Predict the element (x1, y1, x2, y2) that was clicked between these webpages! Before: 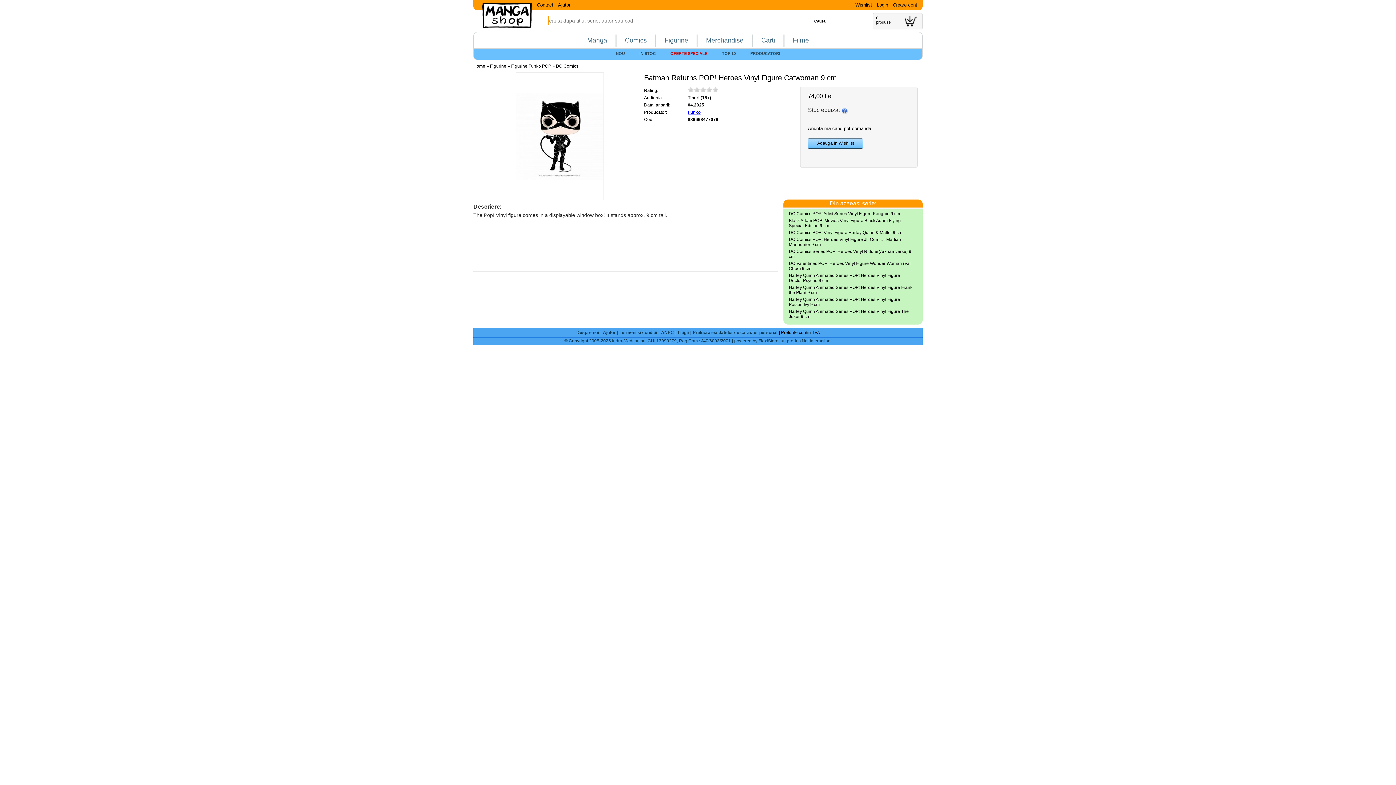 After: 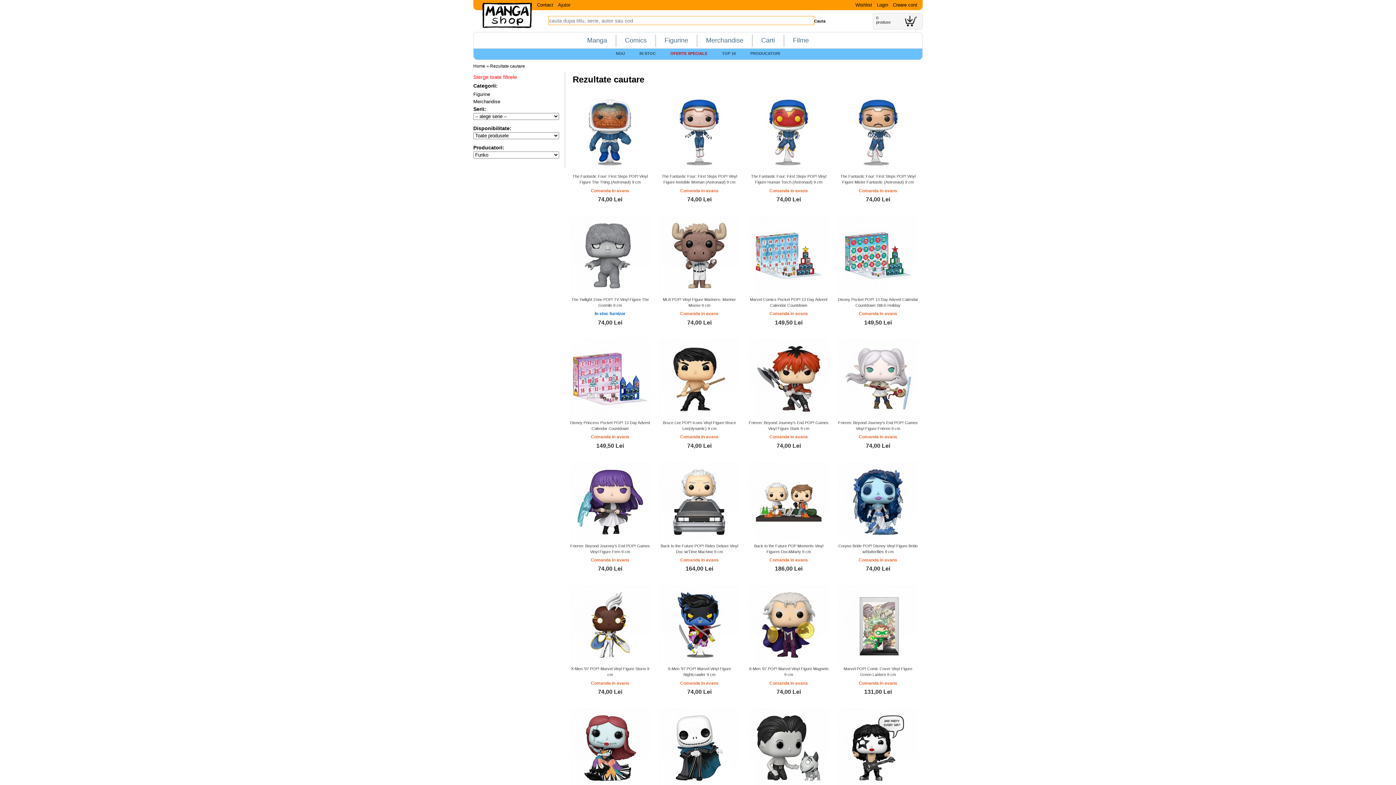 Action: label: Funko bbox: (688, 109, 700, 115)